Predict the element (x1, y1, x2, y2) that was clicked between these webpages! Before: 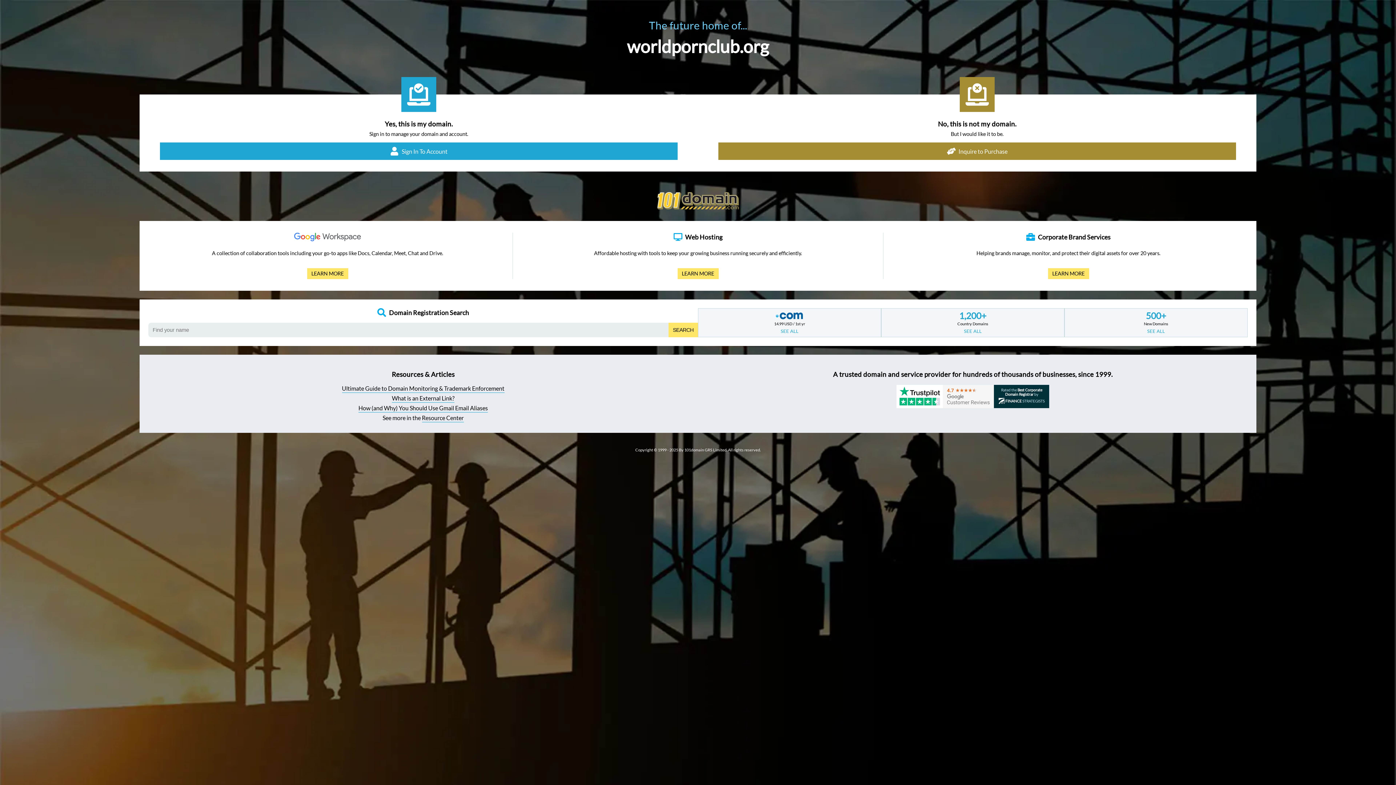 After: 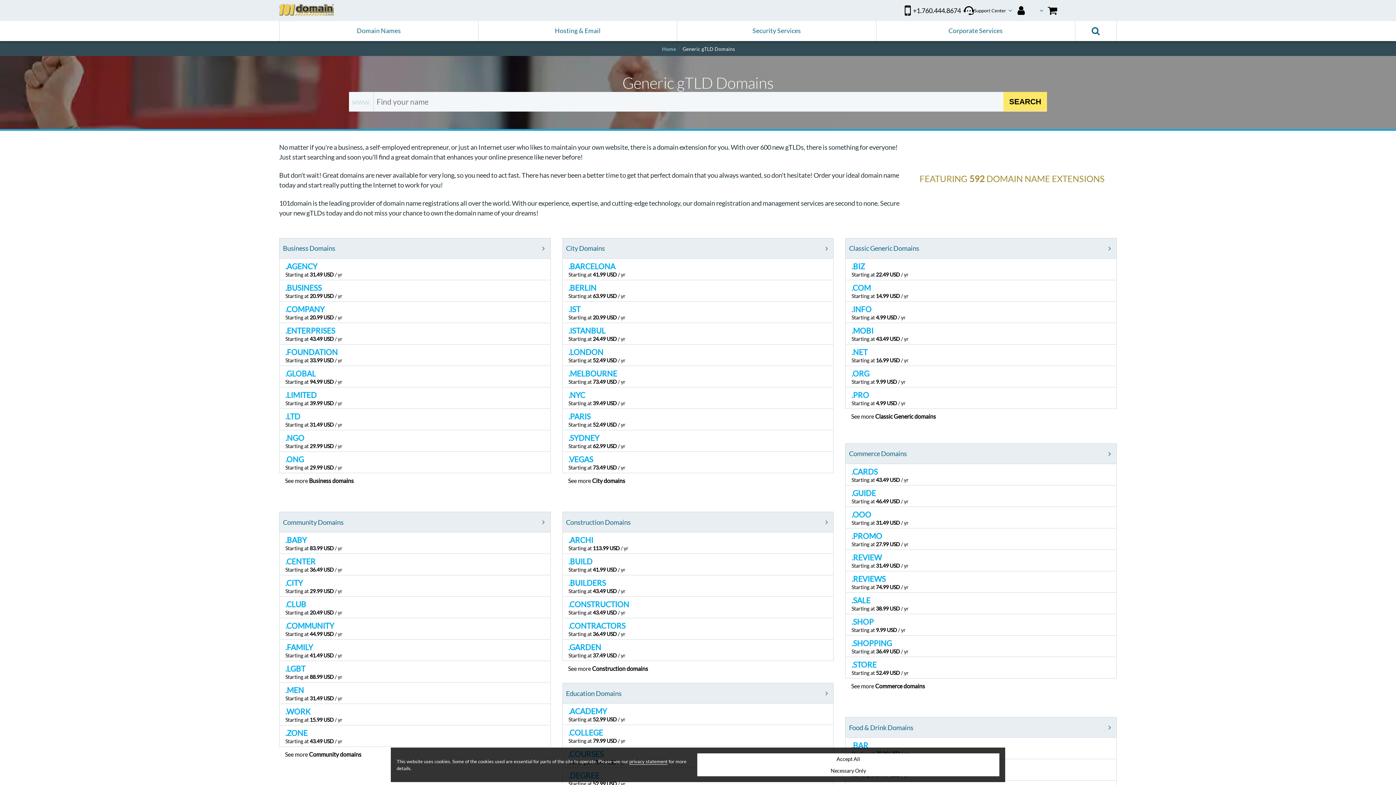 Action: label: SEE ALL bbox: (1147, 328, 1165, 334)